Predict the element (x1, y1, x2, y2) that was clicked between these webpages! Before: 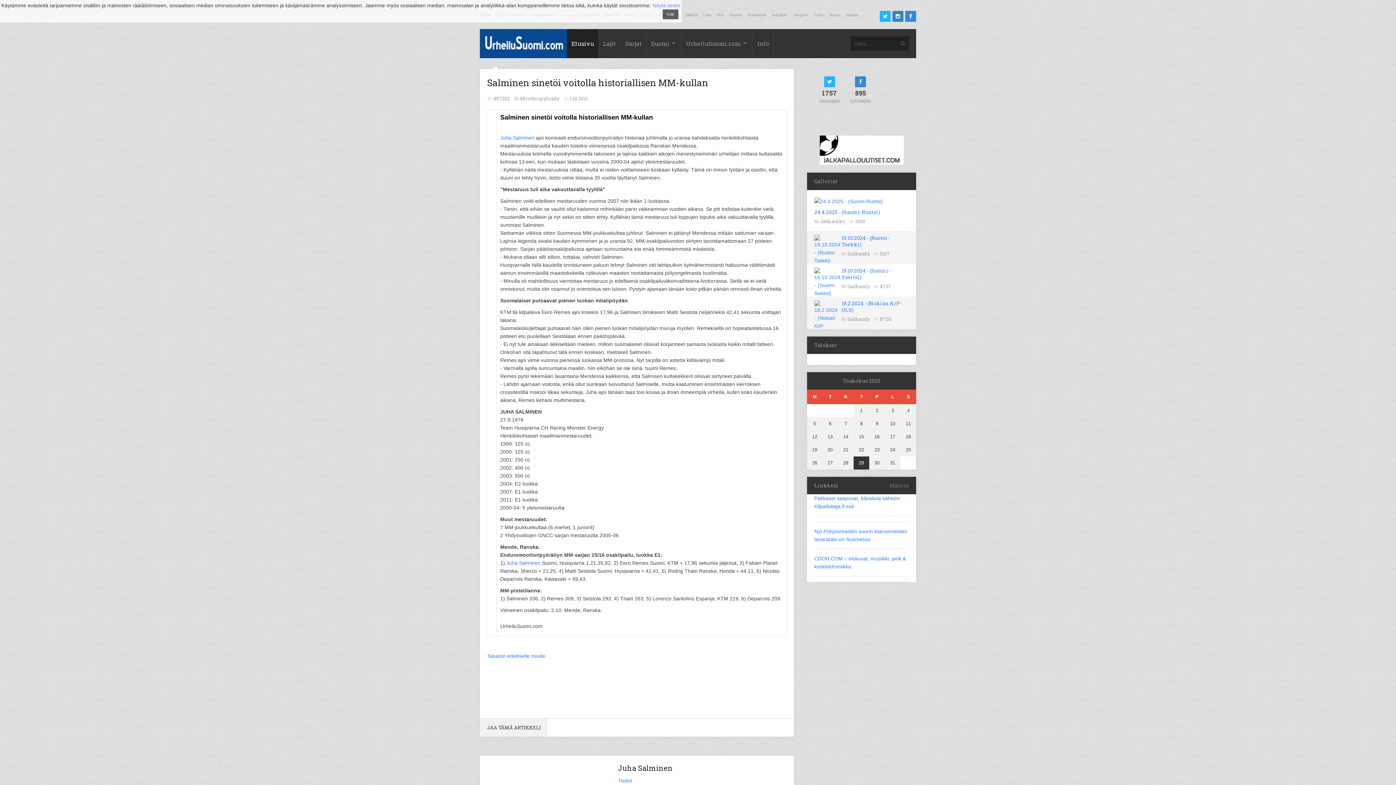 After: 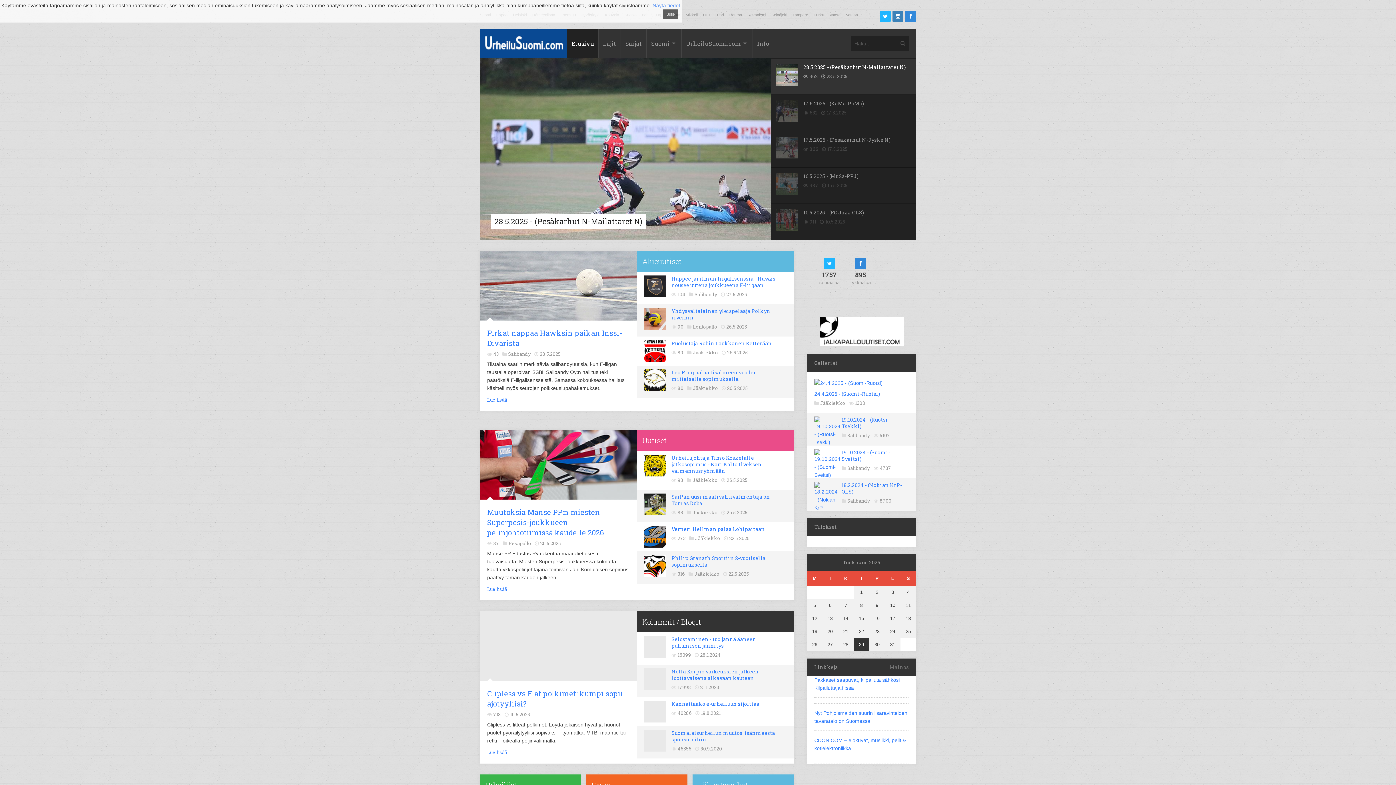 Action: bbox: (567, 29, 598, 58) label: Etusivu